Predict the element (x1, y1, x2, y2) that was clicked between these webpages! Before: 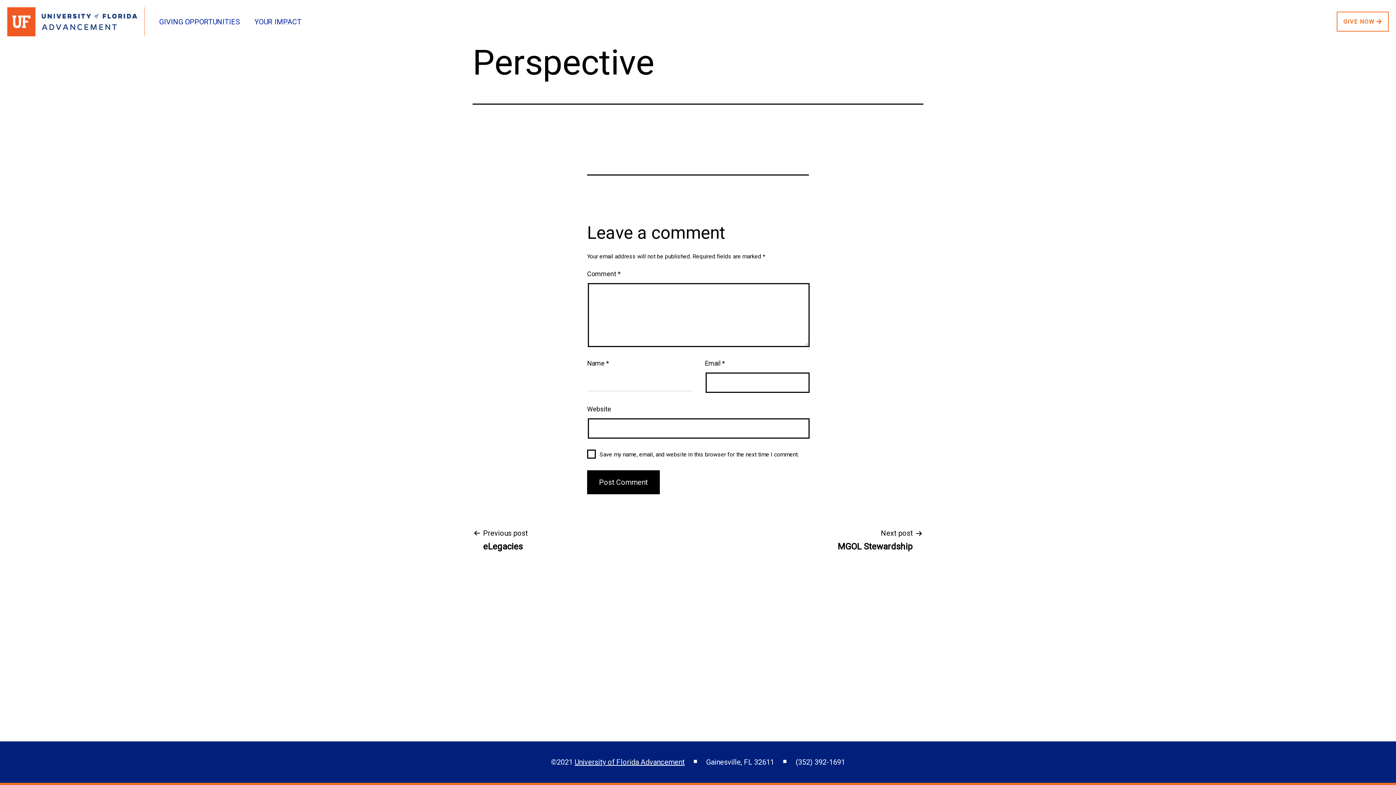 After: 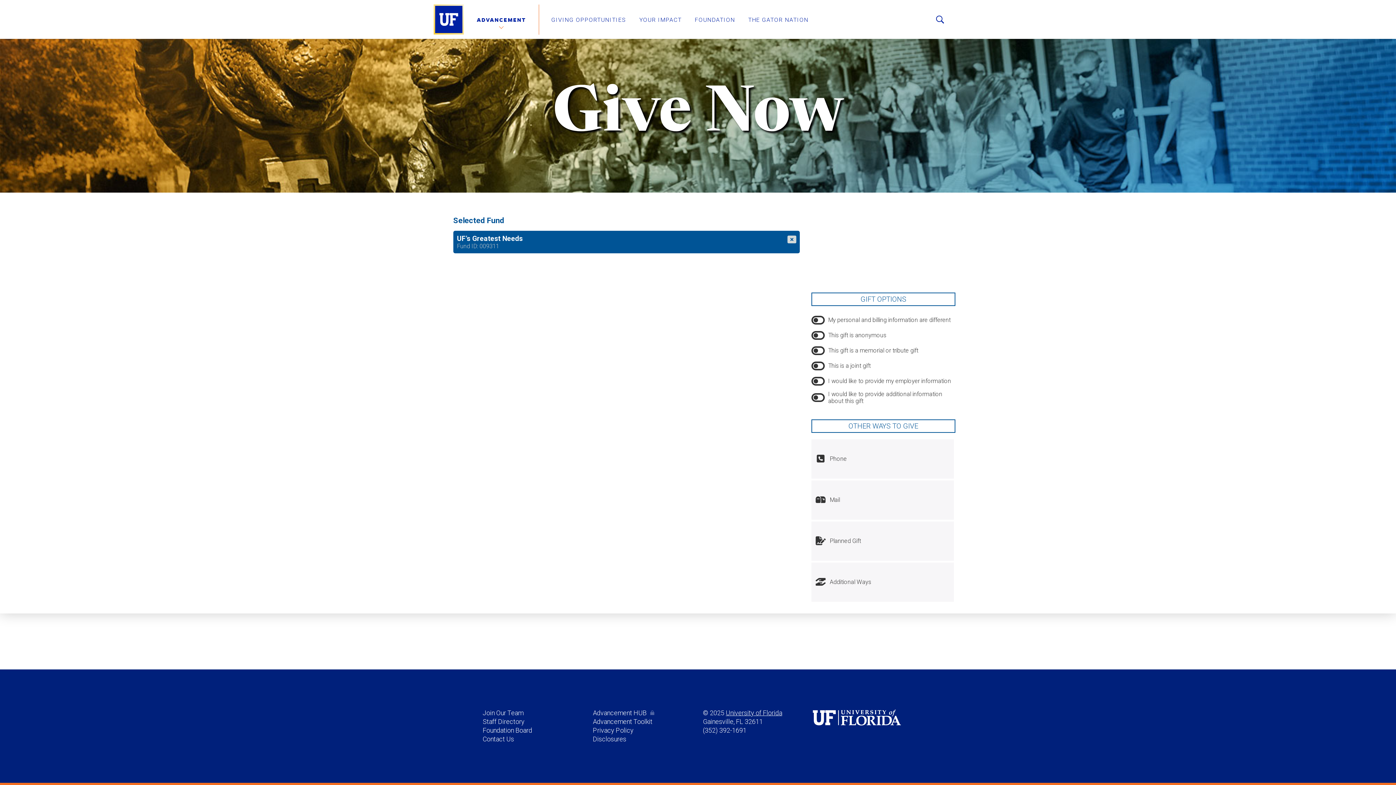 Action: label: GIVE NOW  bbox: (1337, 11, 1389, 31)